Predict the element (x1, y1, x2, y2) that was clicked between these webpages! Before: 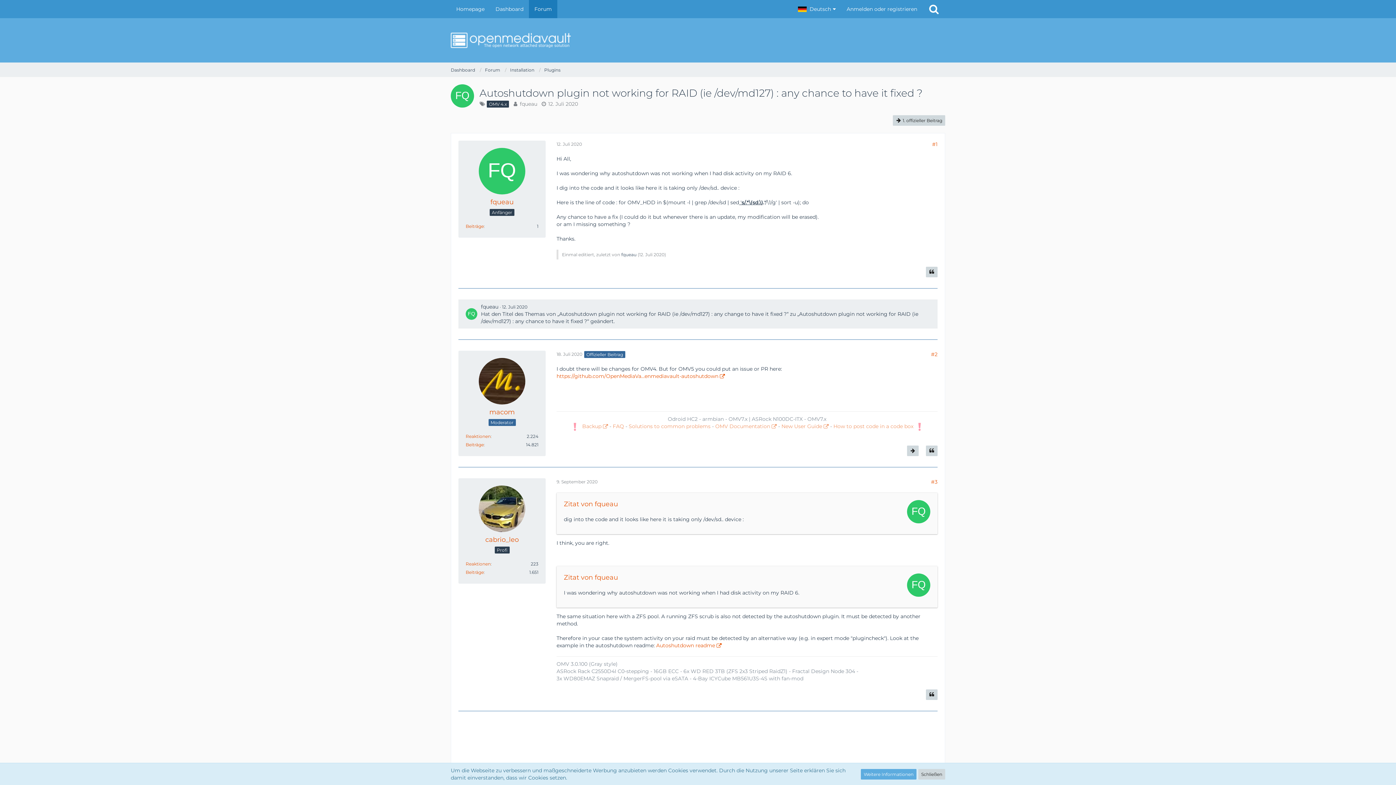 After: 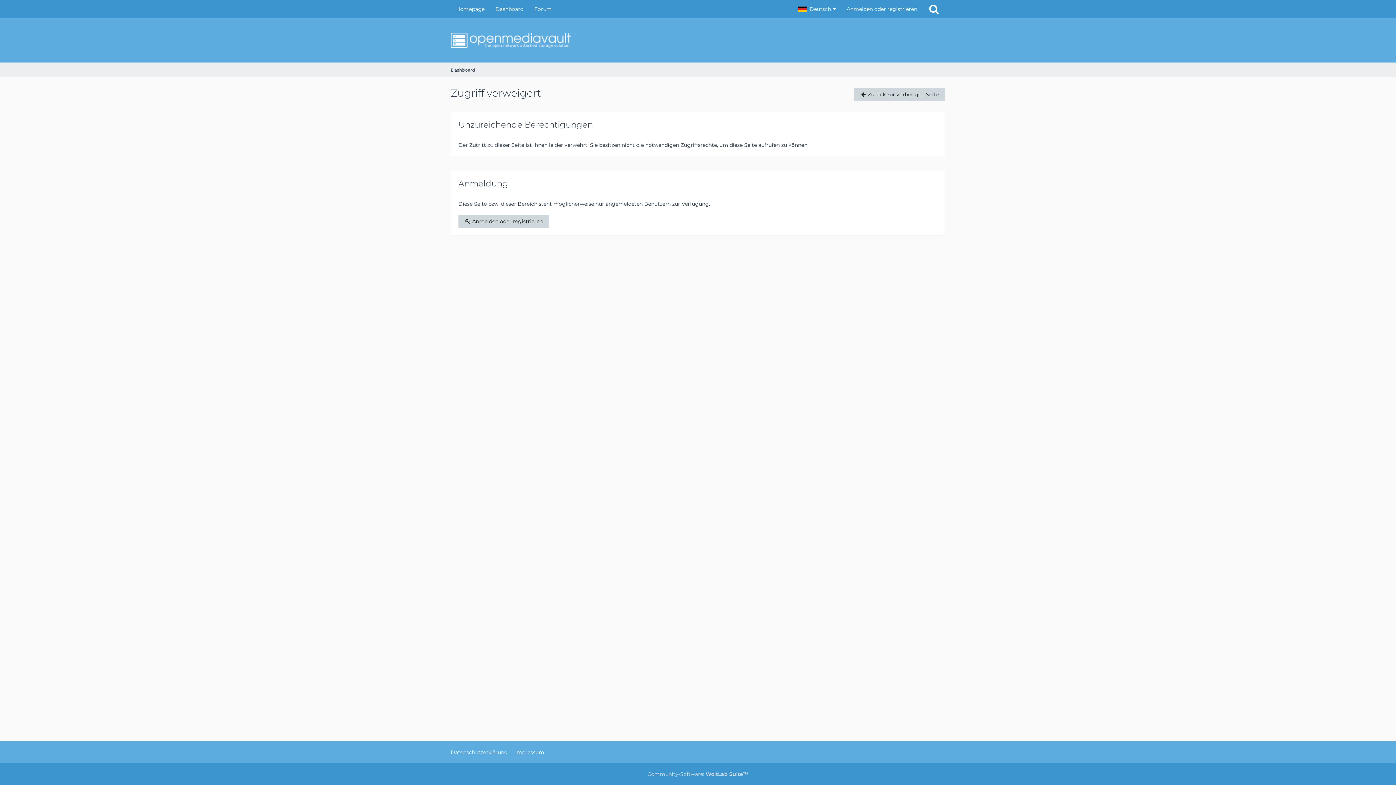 Action: label: fqueau bbox: (520, 100, 537, 107)